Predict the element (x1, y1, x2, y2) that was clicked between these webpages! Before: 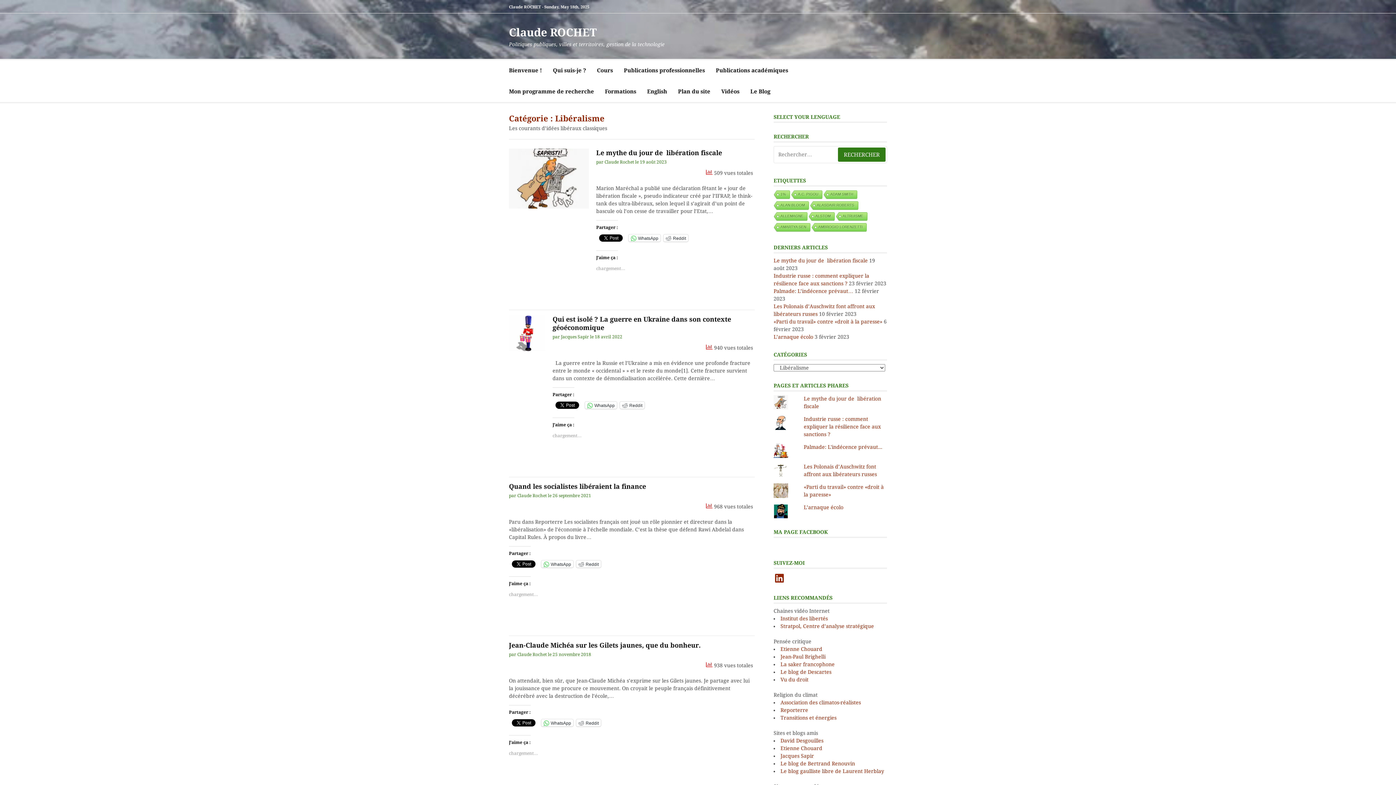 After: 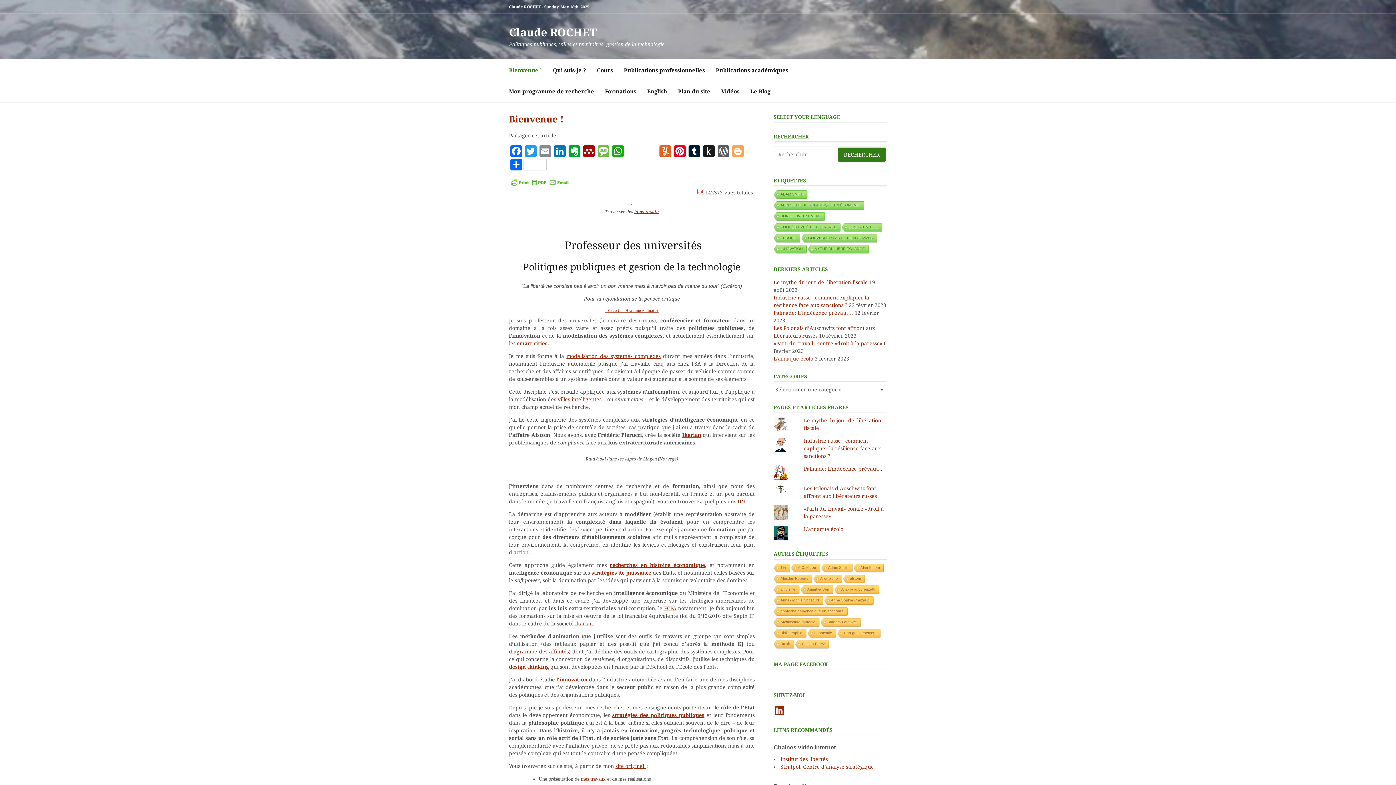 Action: label: Bienvenue ! bbox: (509, 60, 542, 81)